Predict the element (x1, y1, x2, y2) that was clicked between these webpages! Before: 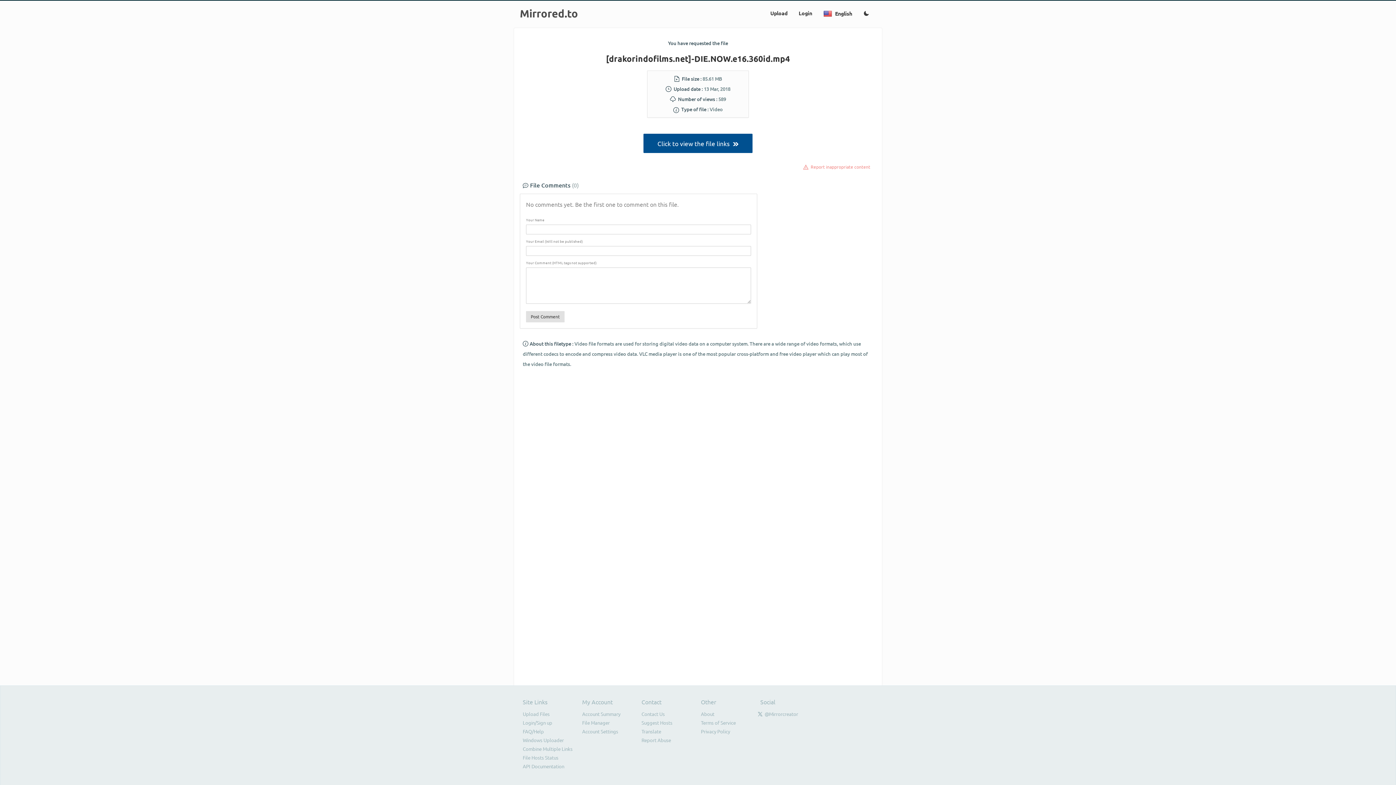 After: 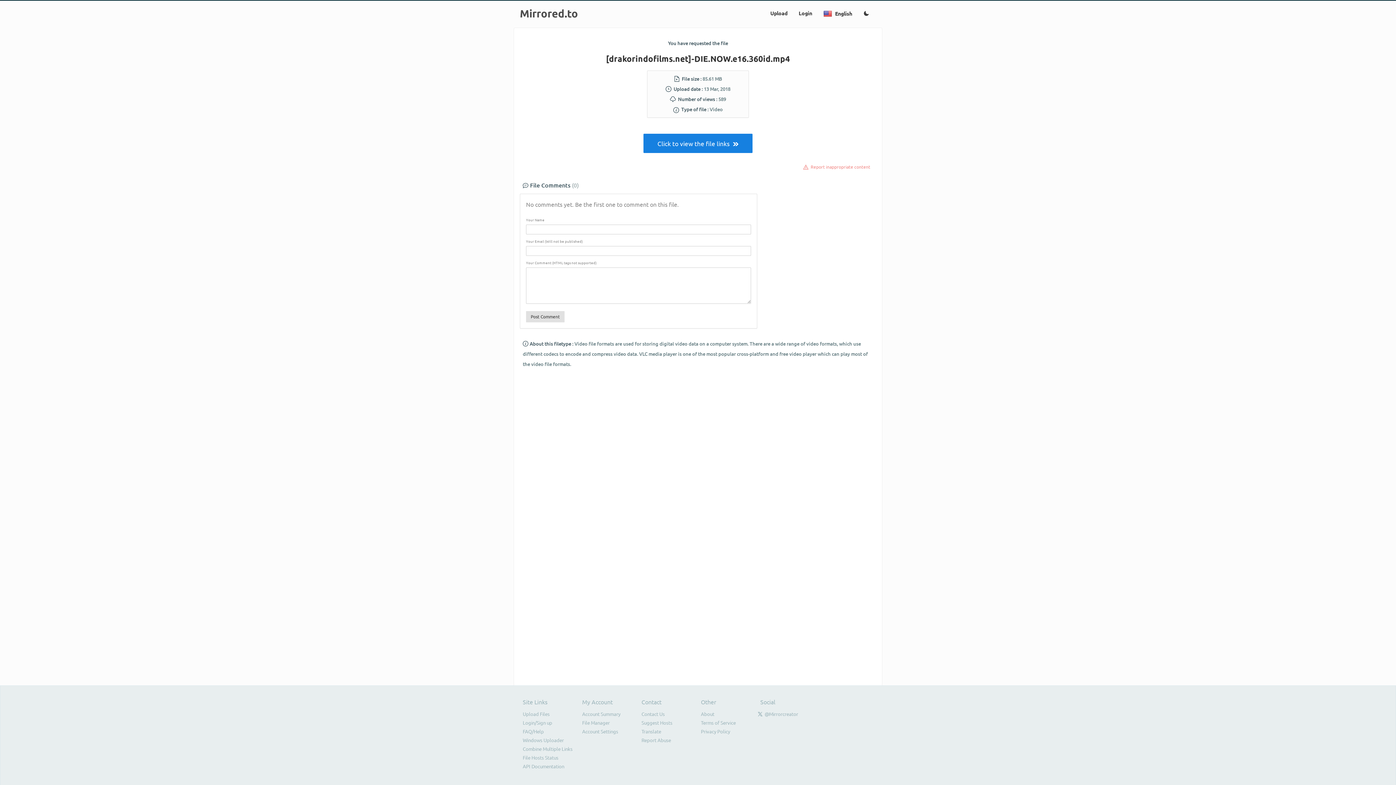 Action: bbox: (640, 139, 755, 147) label: Click to view the file links  